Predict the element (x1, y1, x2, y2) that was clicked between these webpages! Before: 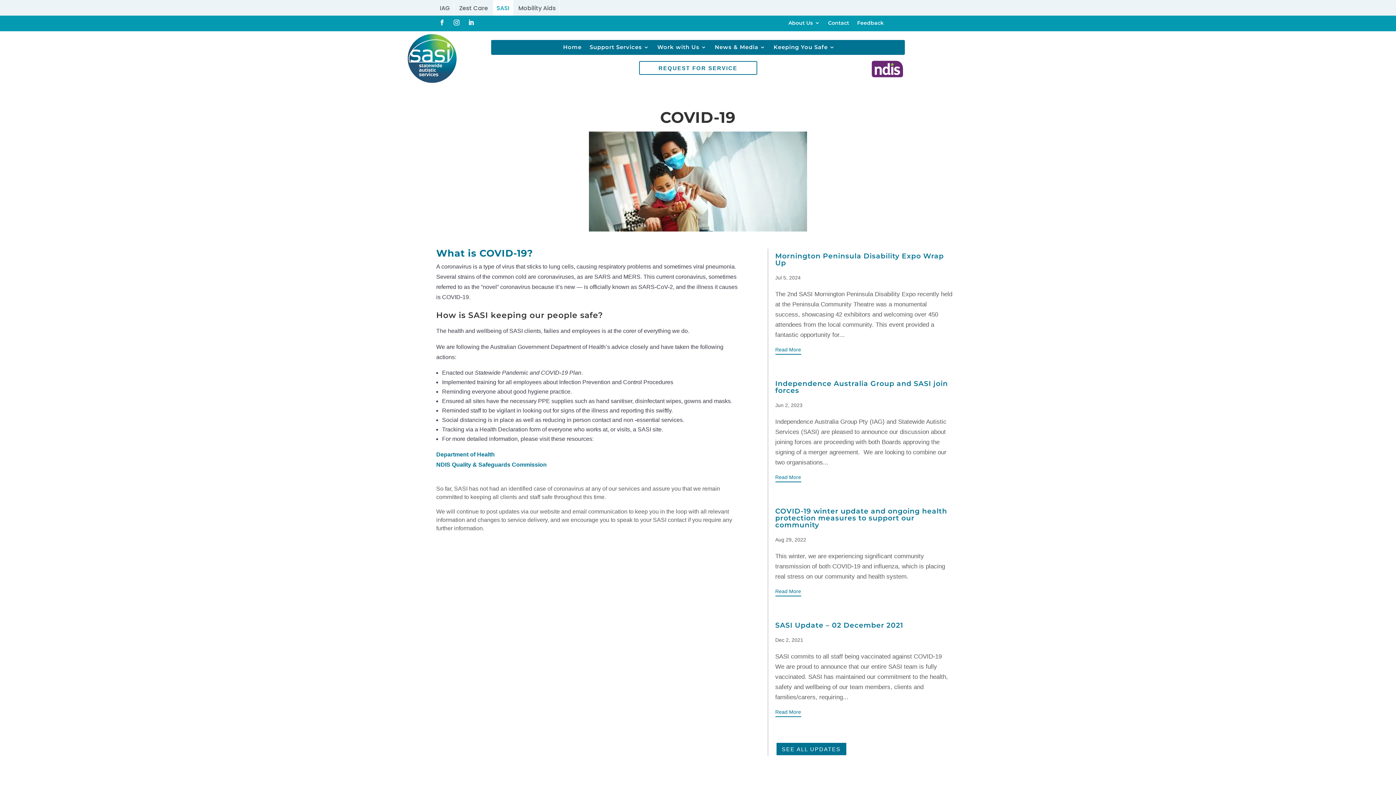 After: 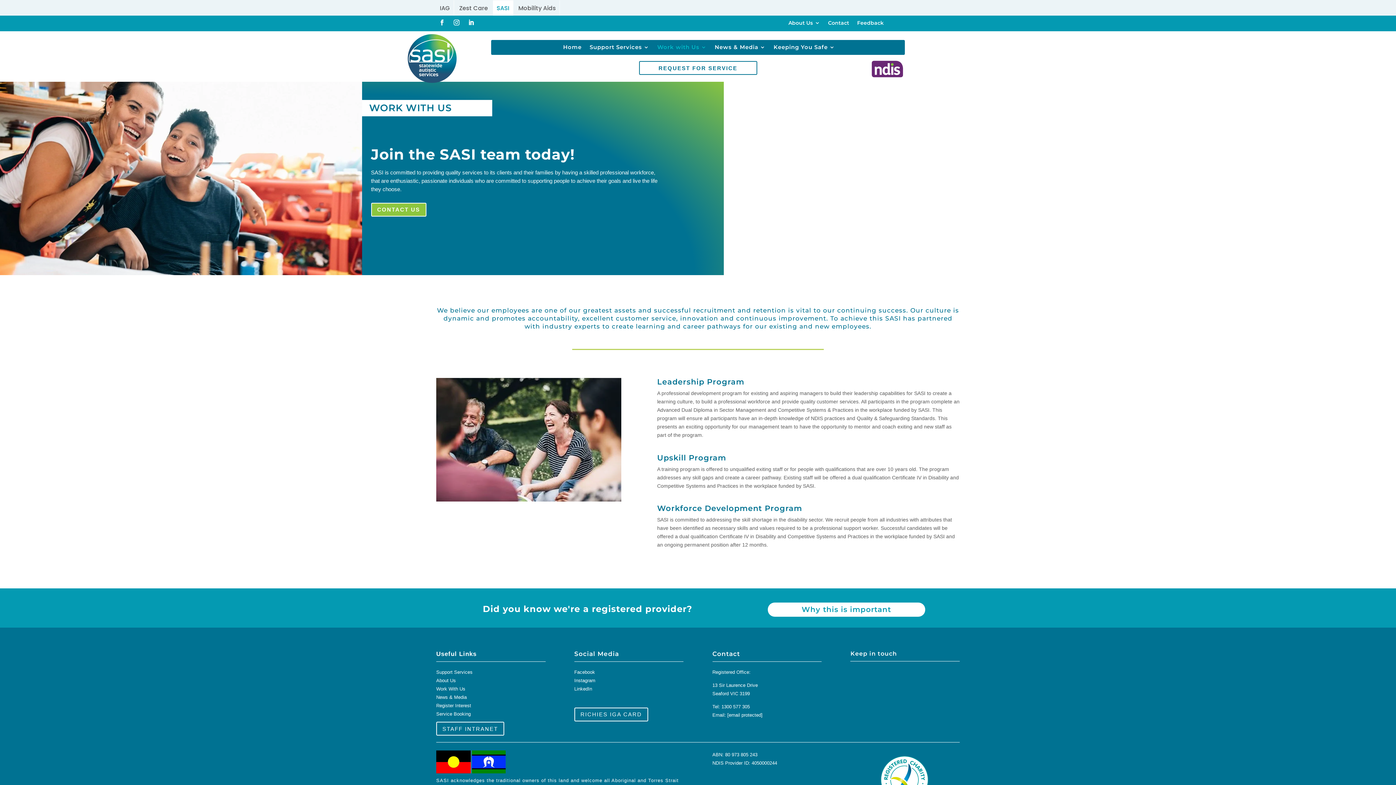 Action: bbox: (657, 44, 706, 52) label: Work with Us